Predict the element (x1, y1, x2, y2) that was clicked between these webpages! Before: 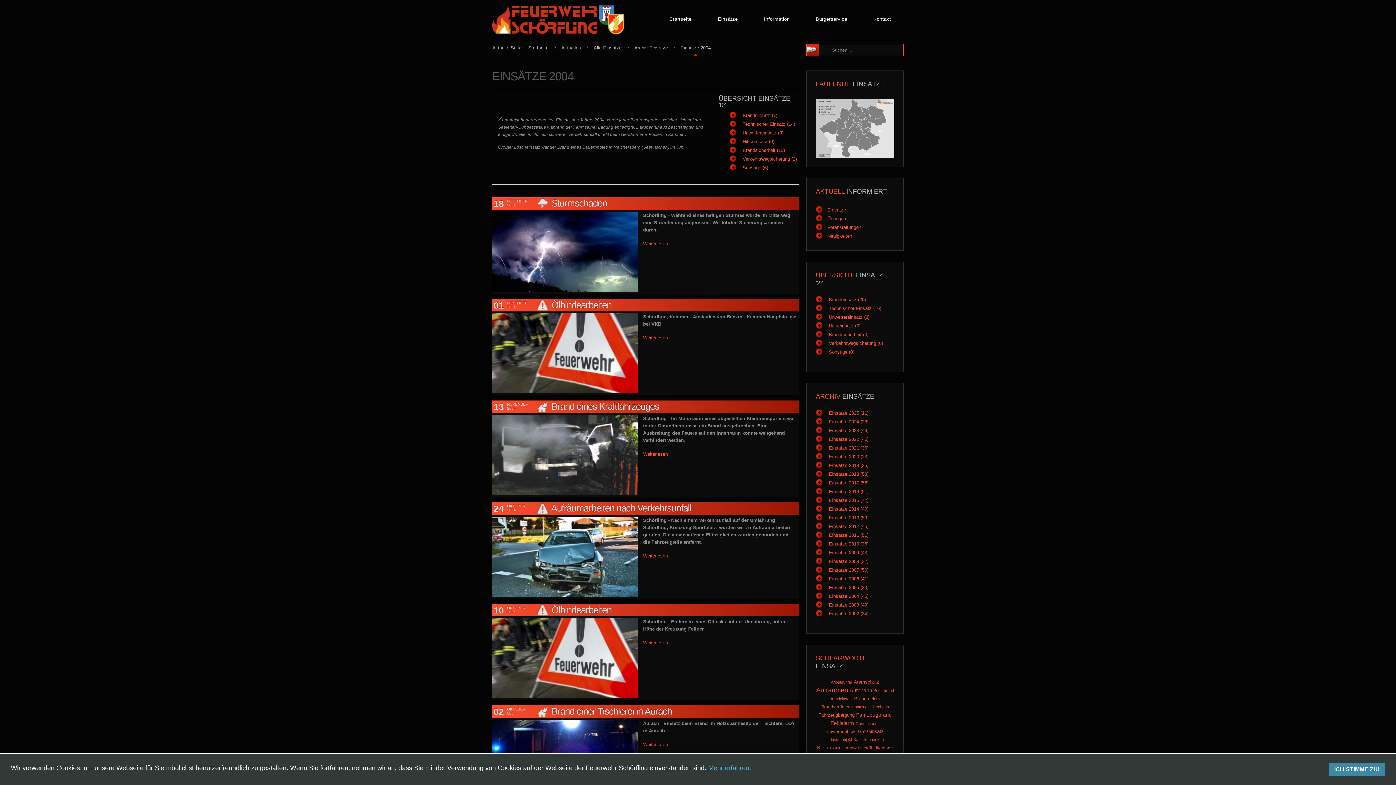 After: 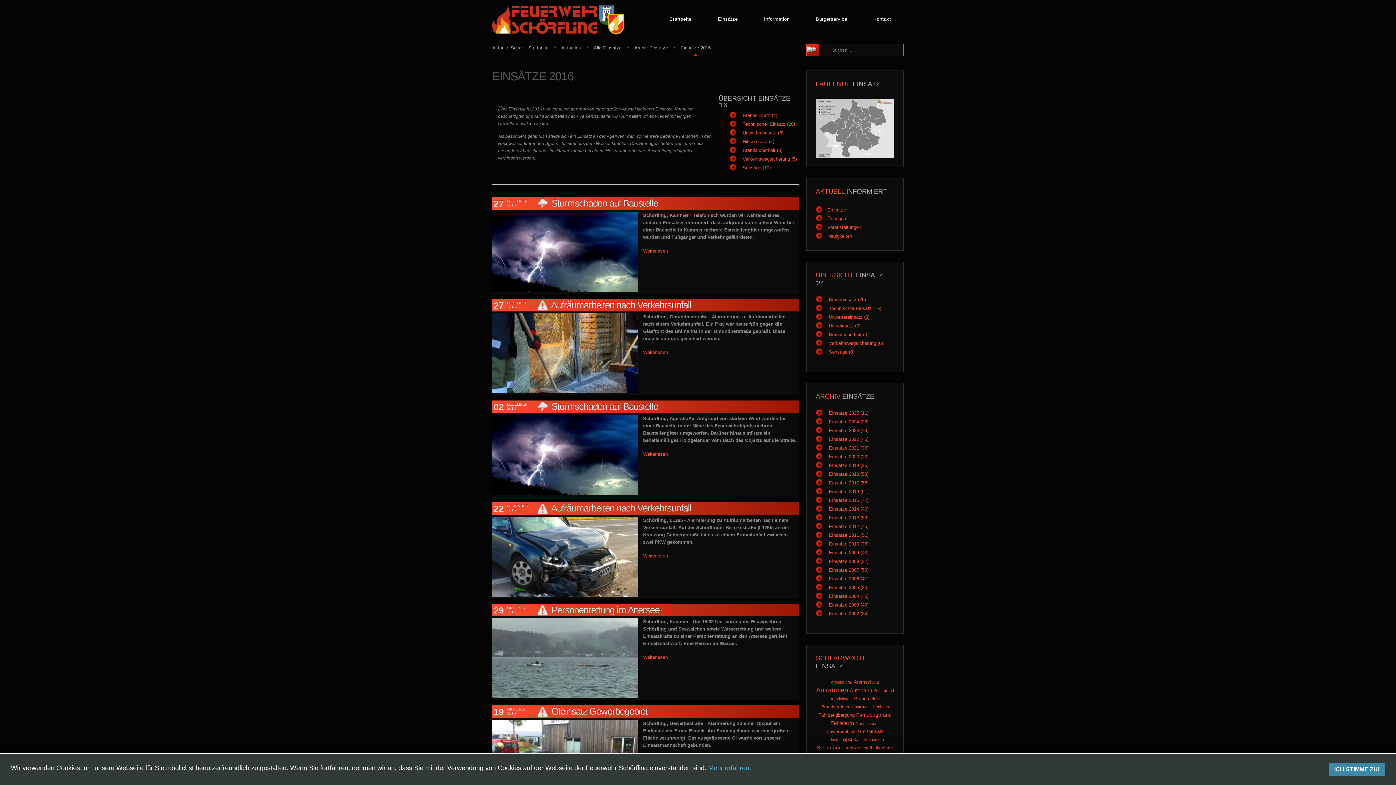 Action: bbox: (829, 489, 868, 494) label: Einsätze 2016 (51)